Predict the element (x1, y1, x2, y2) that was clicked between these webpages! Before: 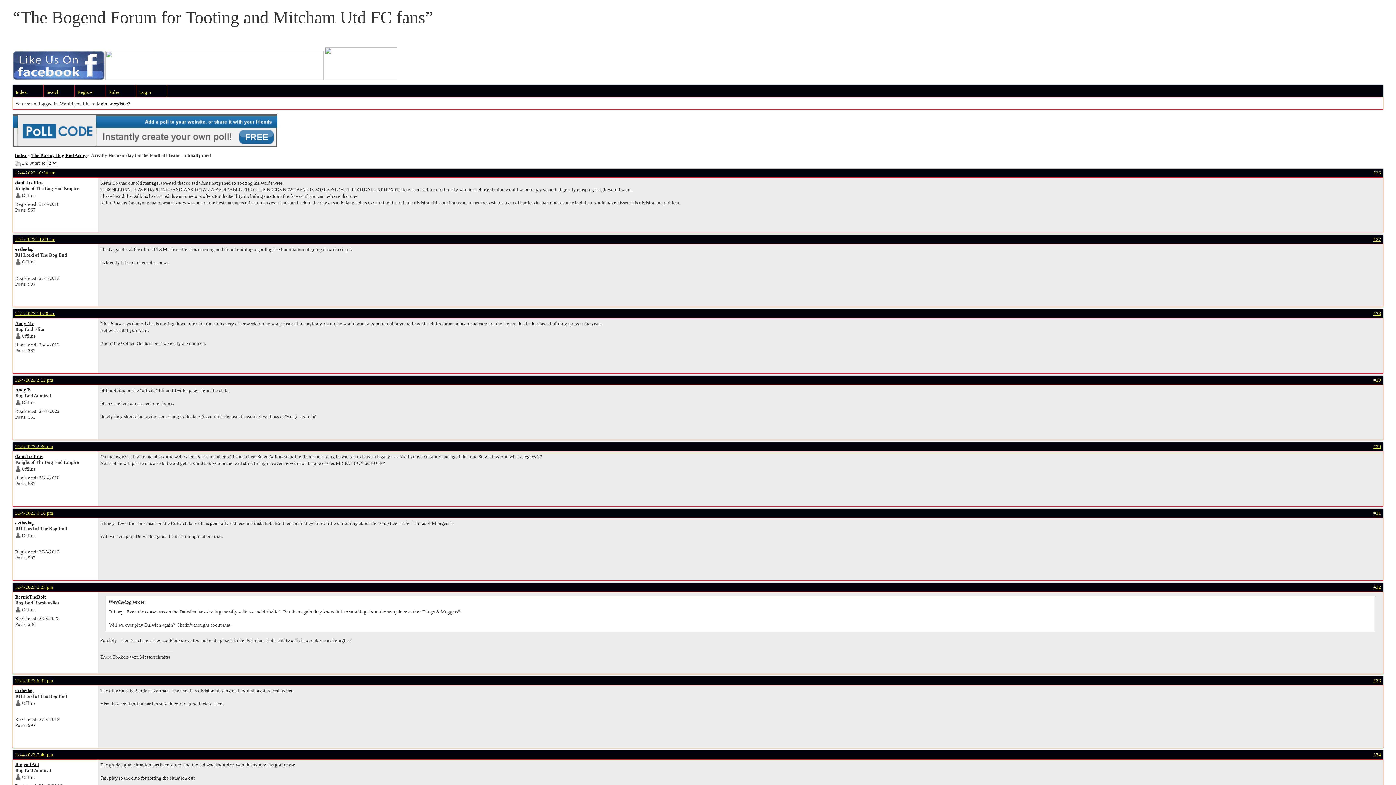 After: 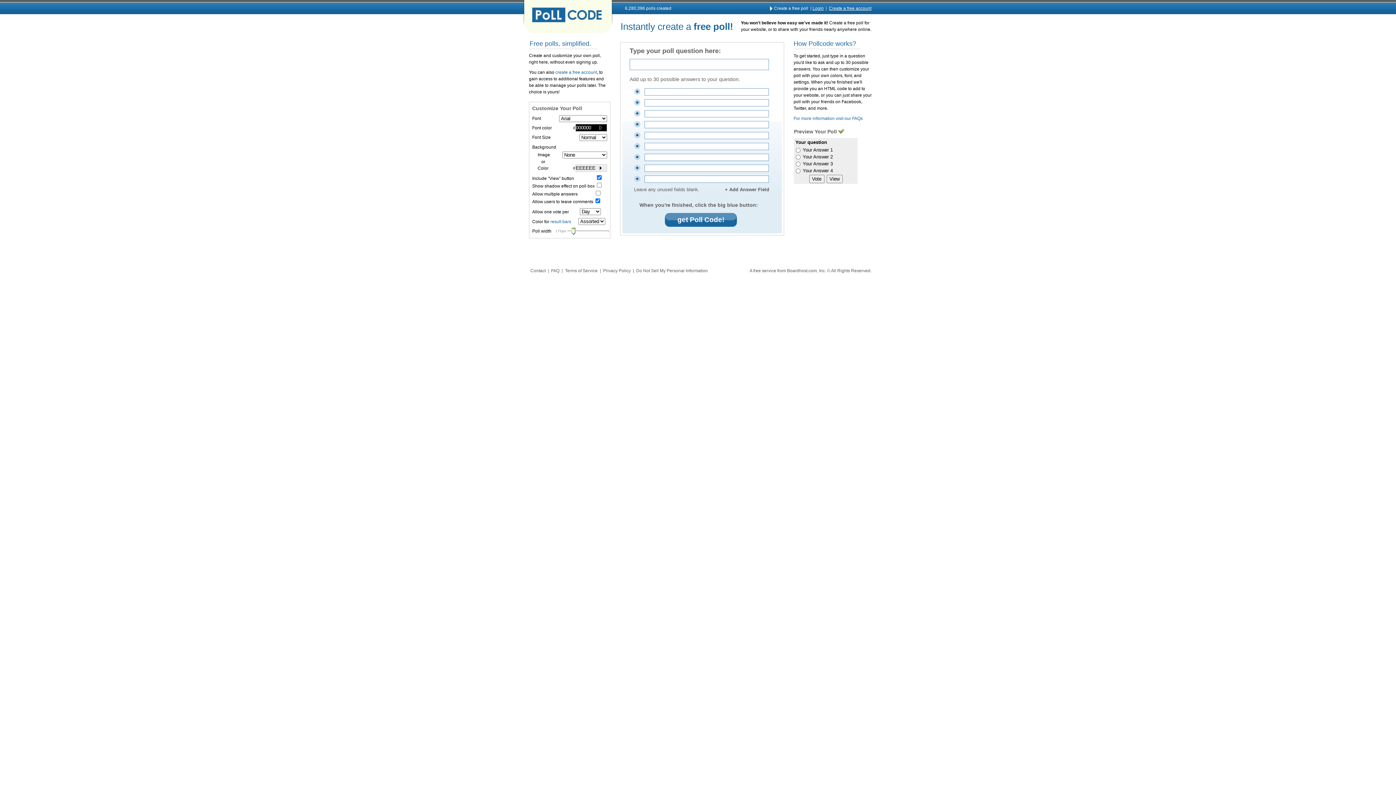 Action: bbox: (12, 142, 277, 148)